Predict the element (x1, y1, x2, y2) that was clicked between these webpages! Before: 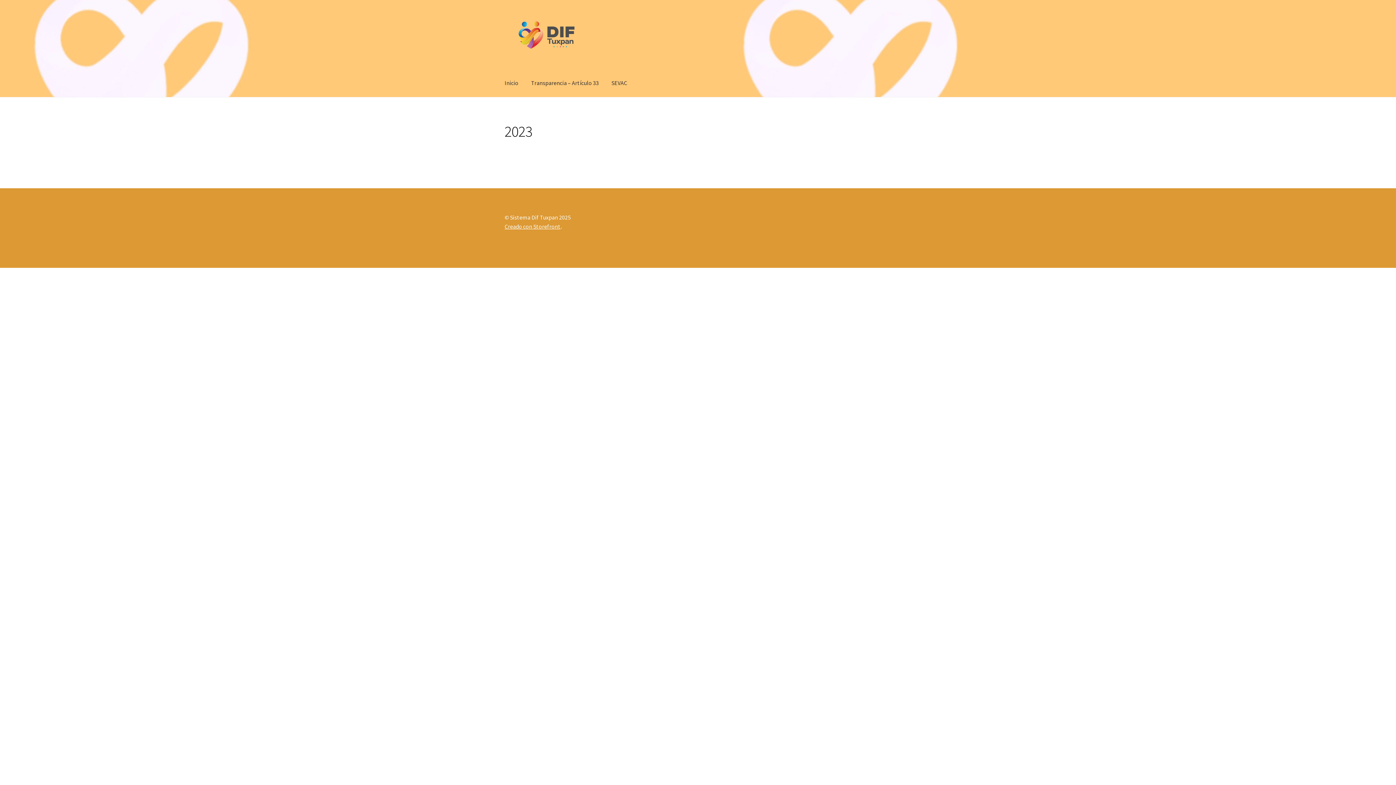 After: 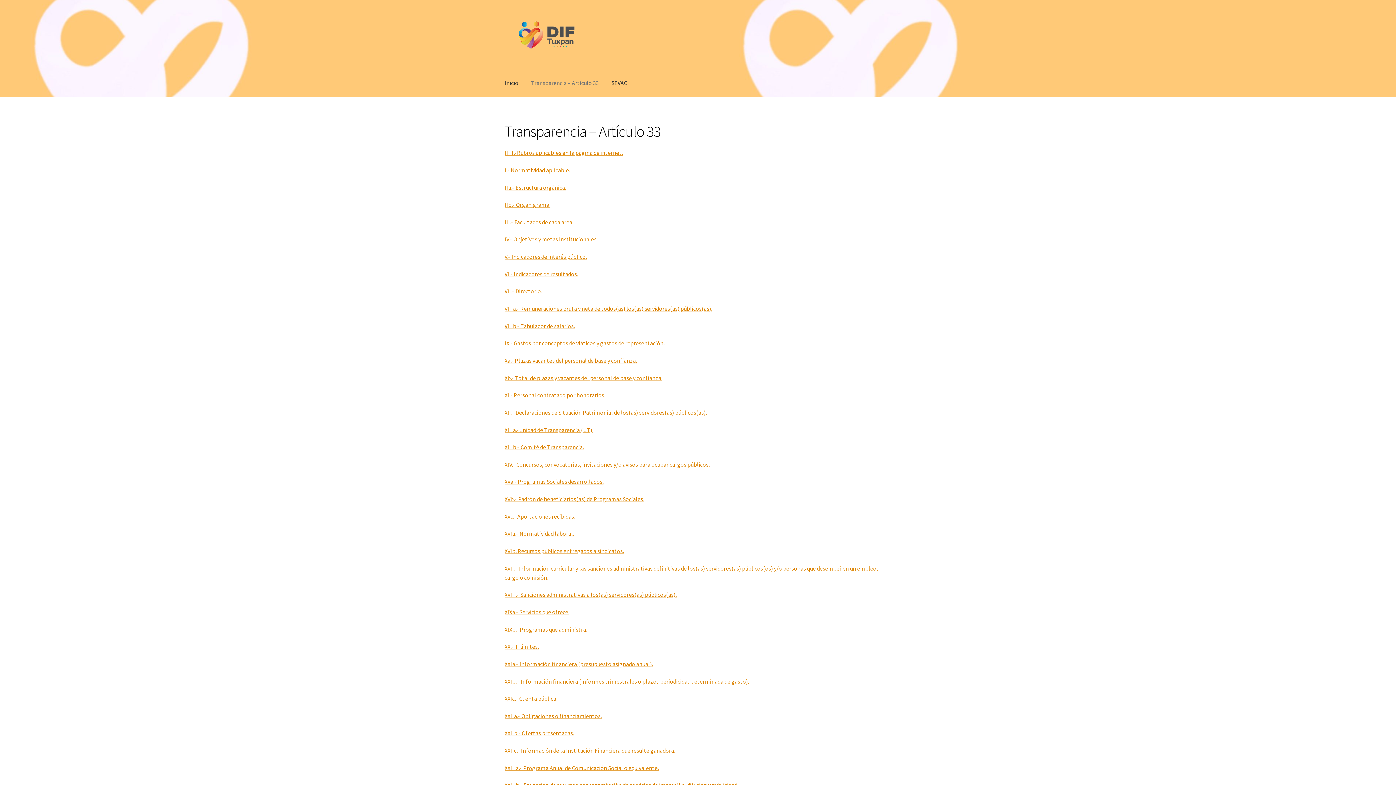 Action: label: Transparencia – Artículo 33 bbox: (525, 69, 604, 97)